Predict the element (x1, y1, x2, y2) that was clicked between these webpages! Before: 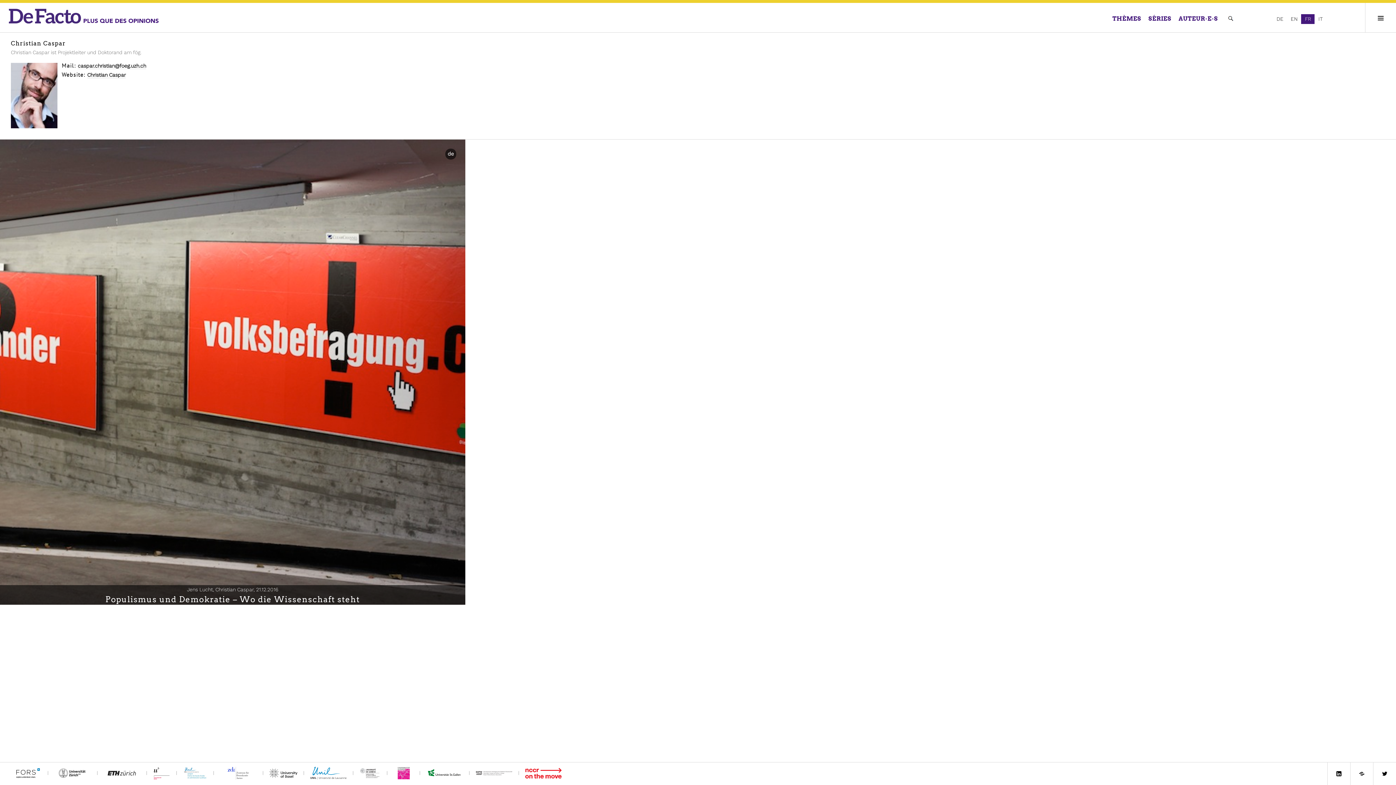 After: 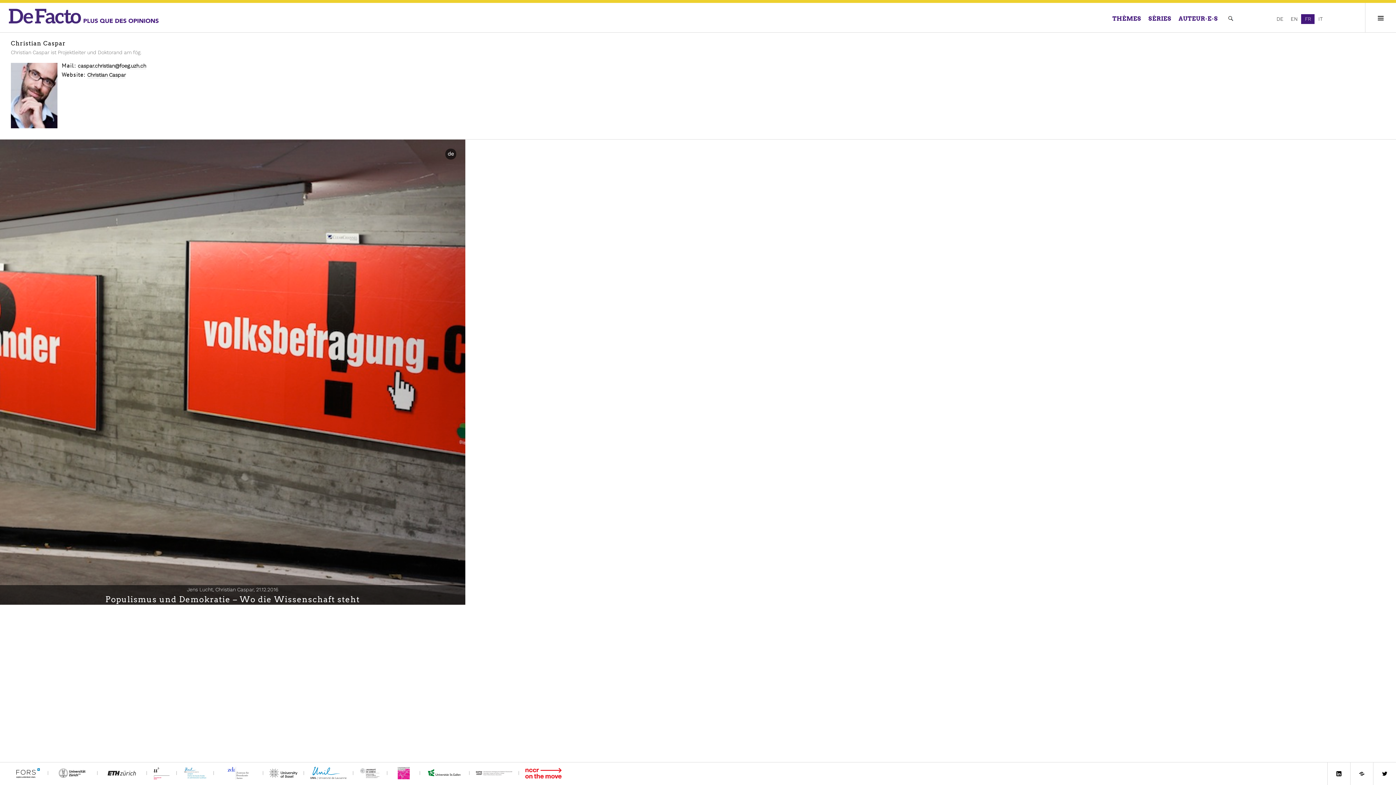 Action: bbox: (215, 770, 261, 775)